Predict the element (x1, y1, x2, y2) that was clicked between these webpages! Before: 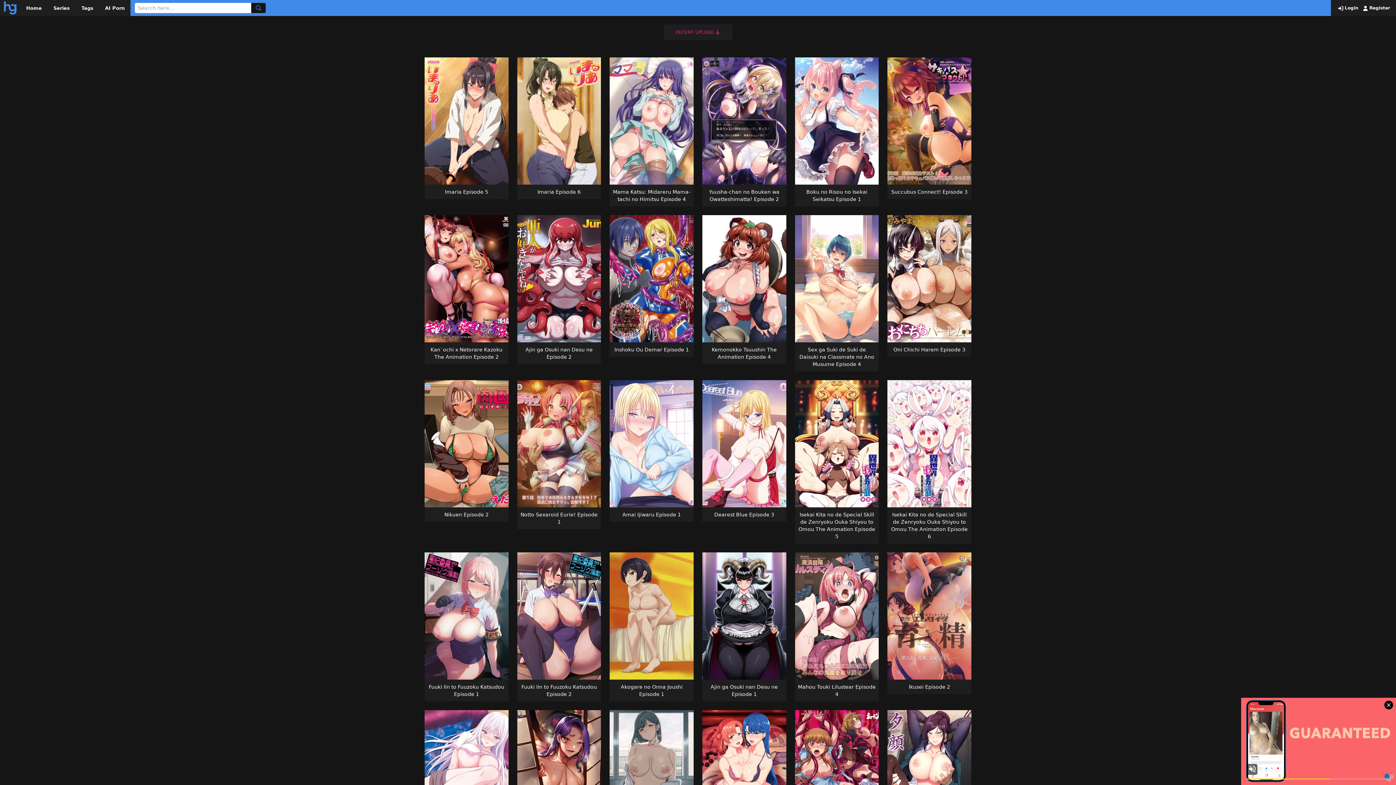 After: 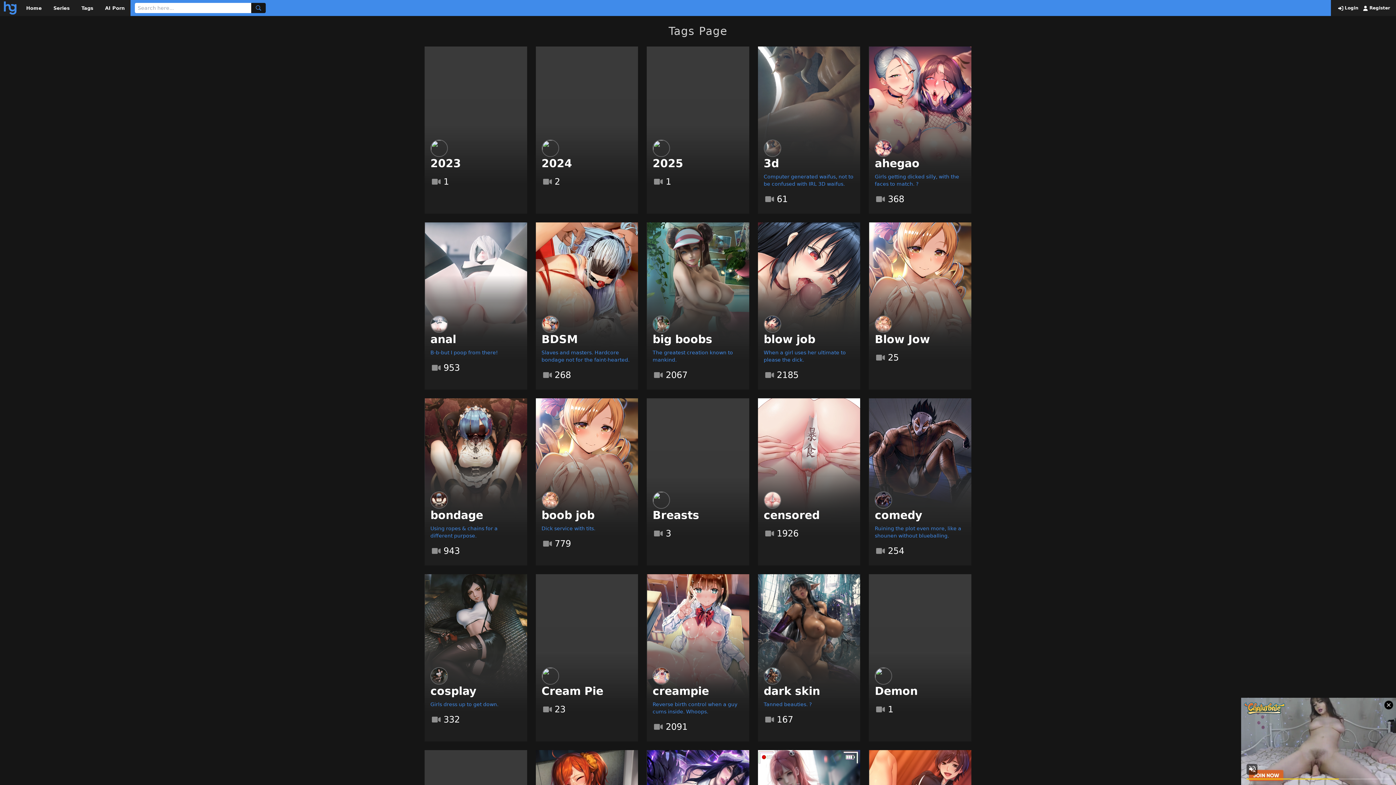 Action: bbox: (81, 5, 93, 10) label: Tags